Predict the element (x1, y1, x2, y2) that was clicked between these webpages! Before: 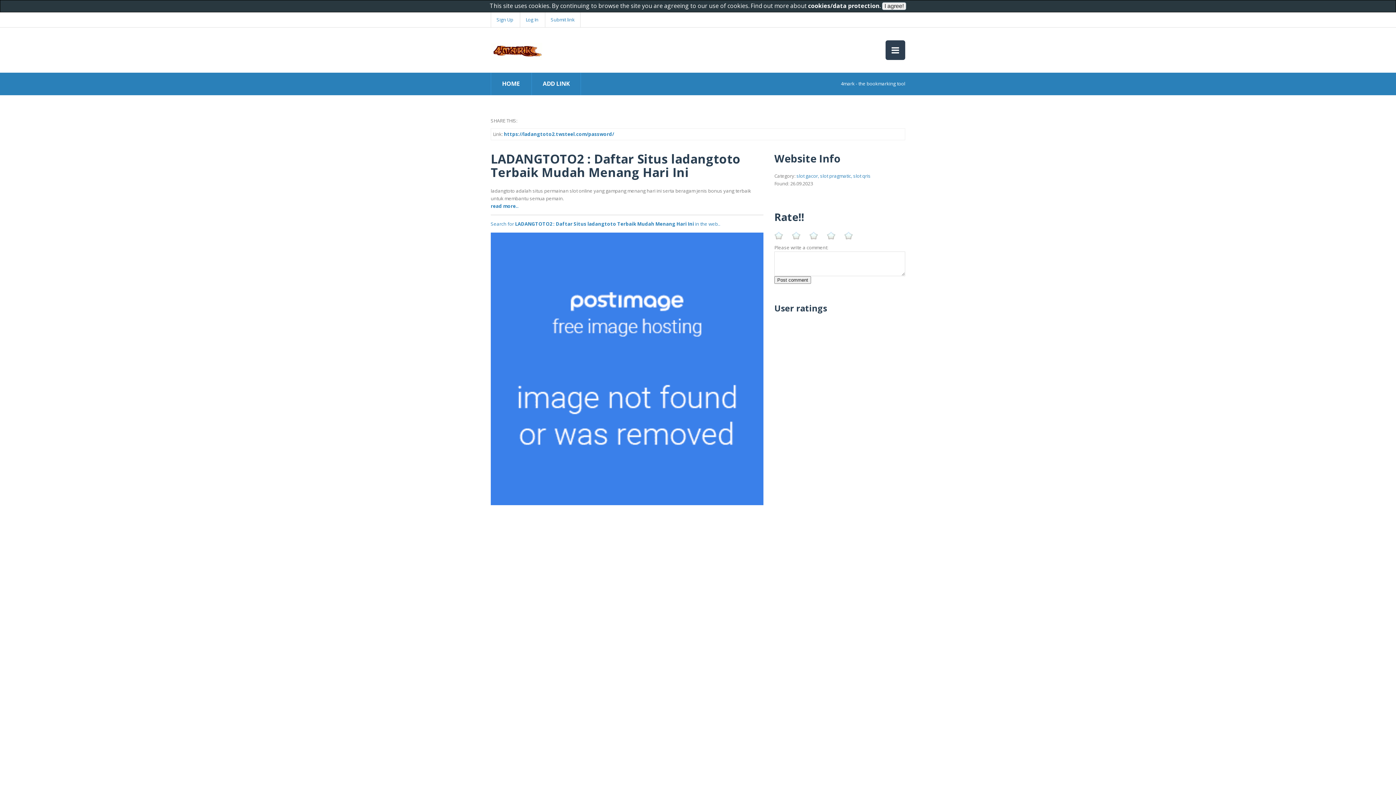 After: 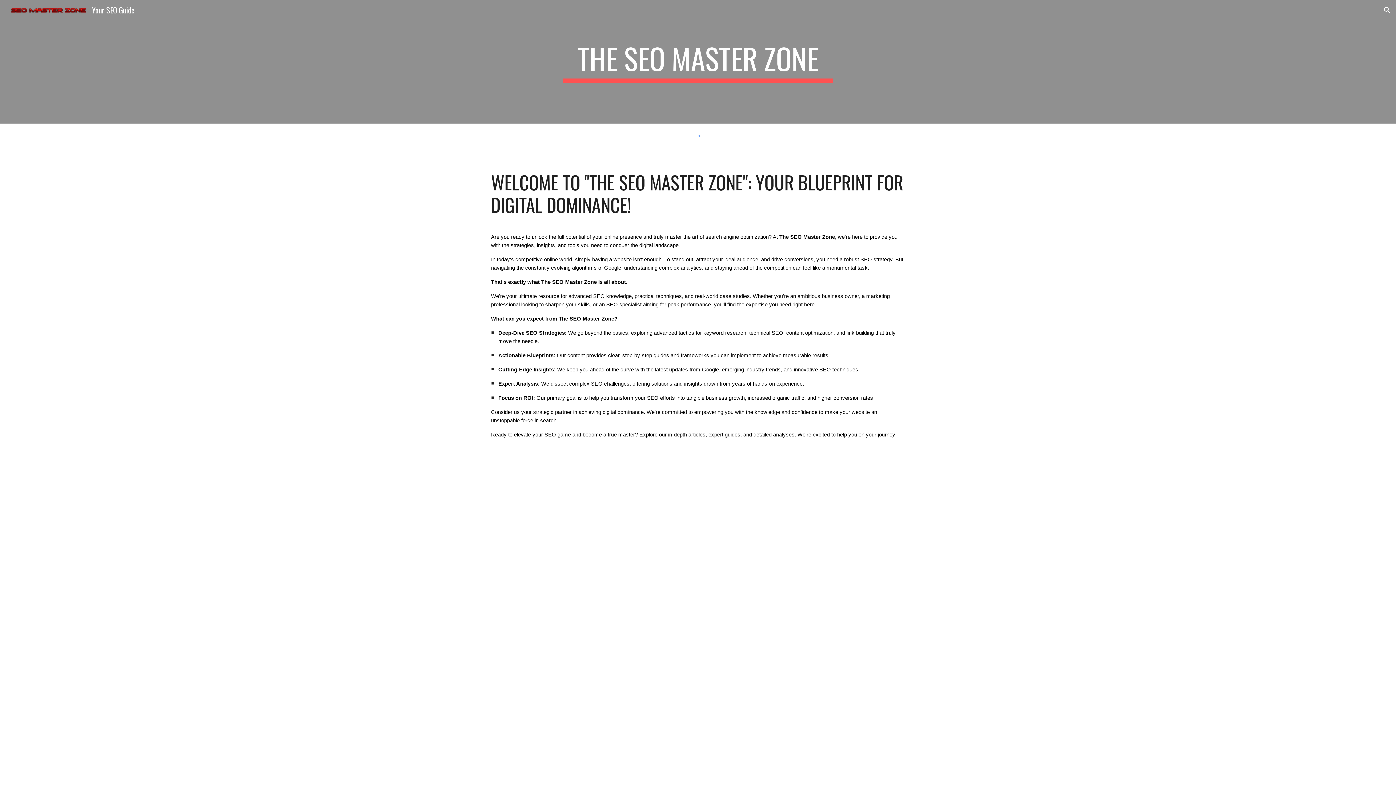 Action: bbox: (545, 12, 580, 27) label: Submit link